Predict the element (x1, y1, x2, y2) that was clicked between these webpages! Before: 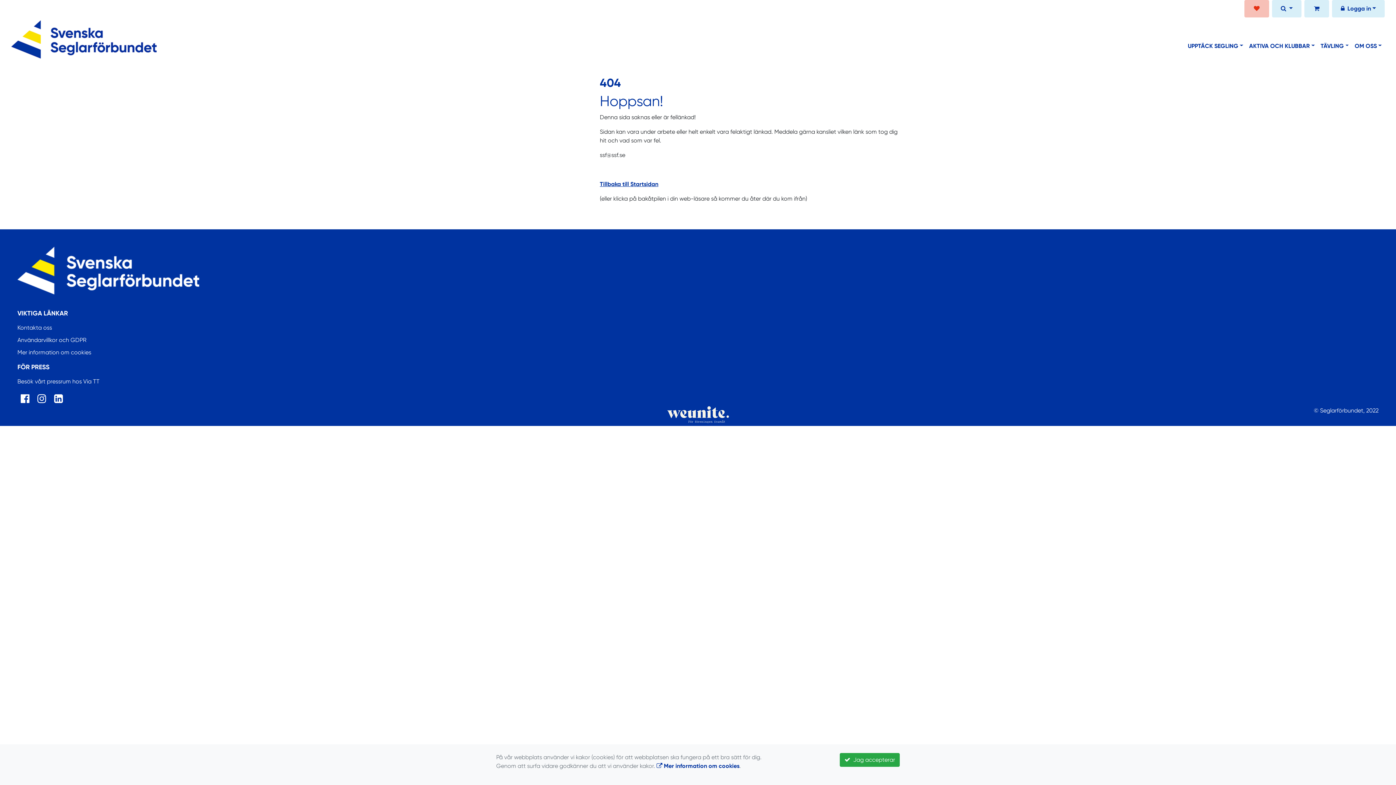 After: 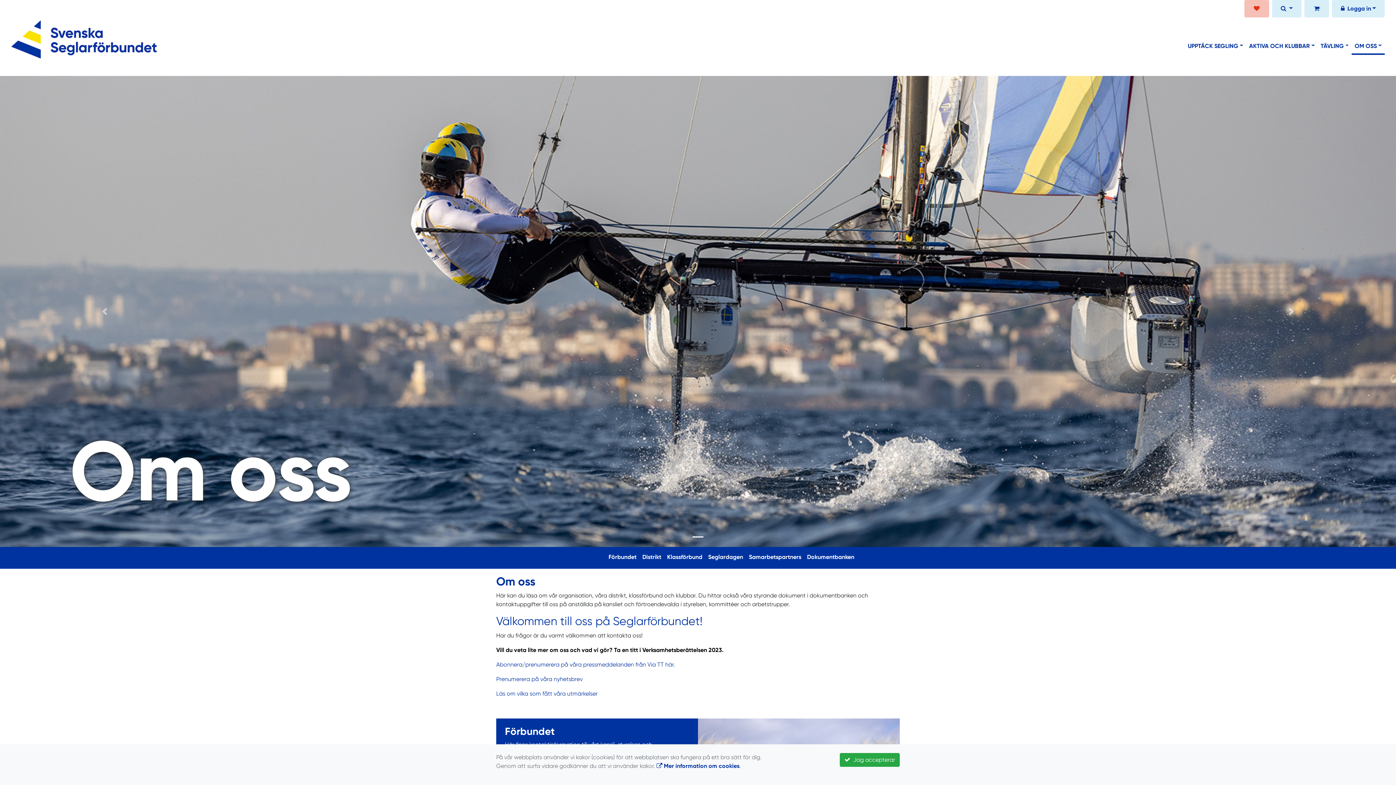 Action: label: OM OSS bbox: (1352, 38, 1385, 54)